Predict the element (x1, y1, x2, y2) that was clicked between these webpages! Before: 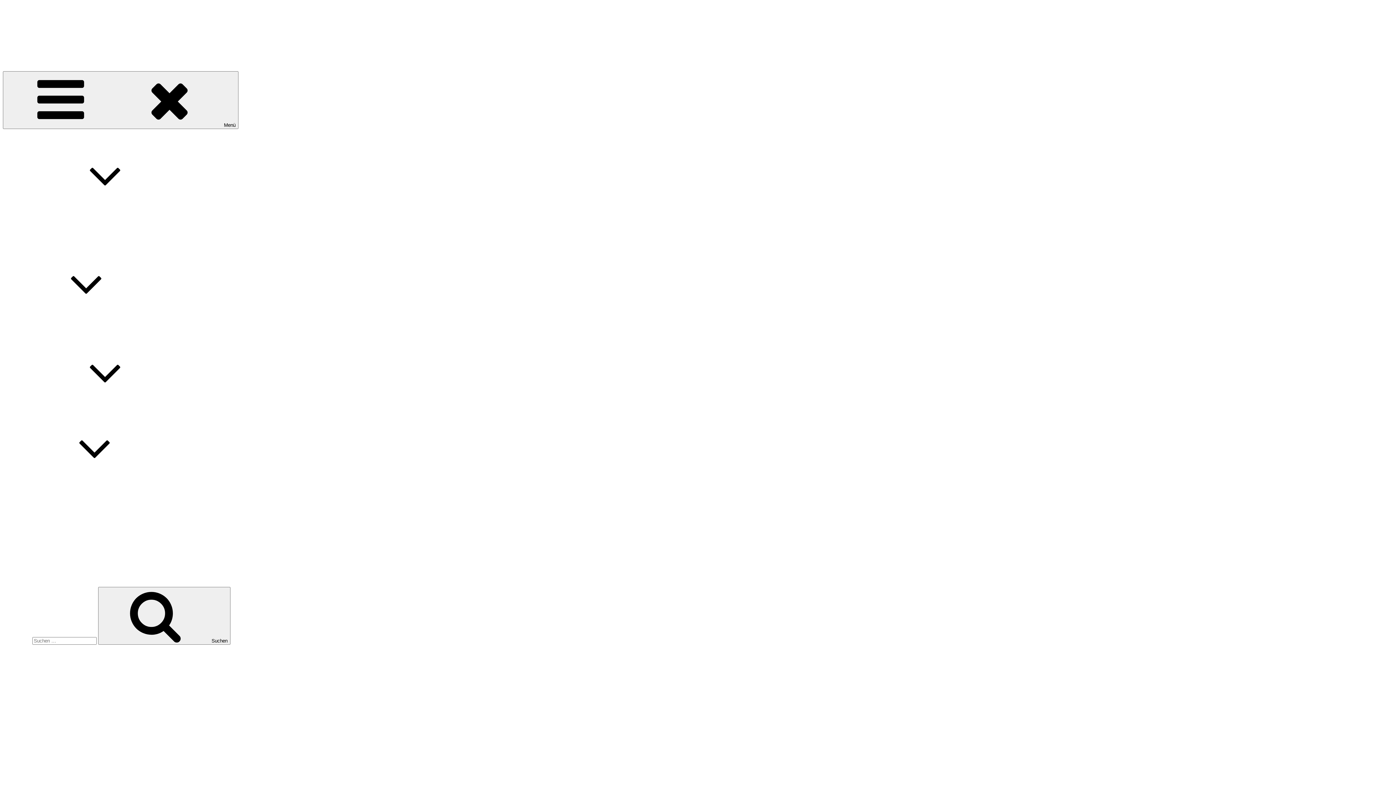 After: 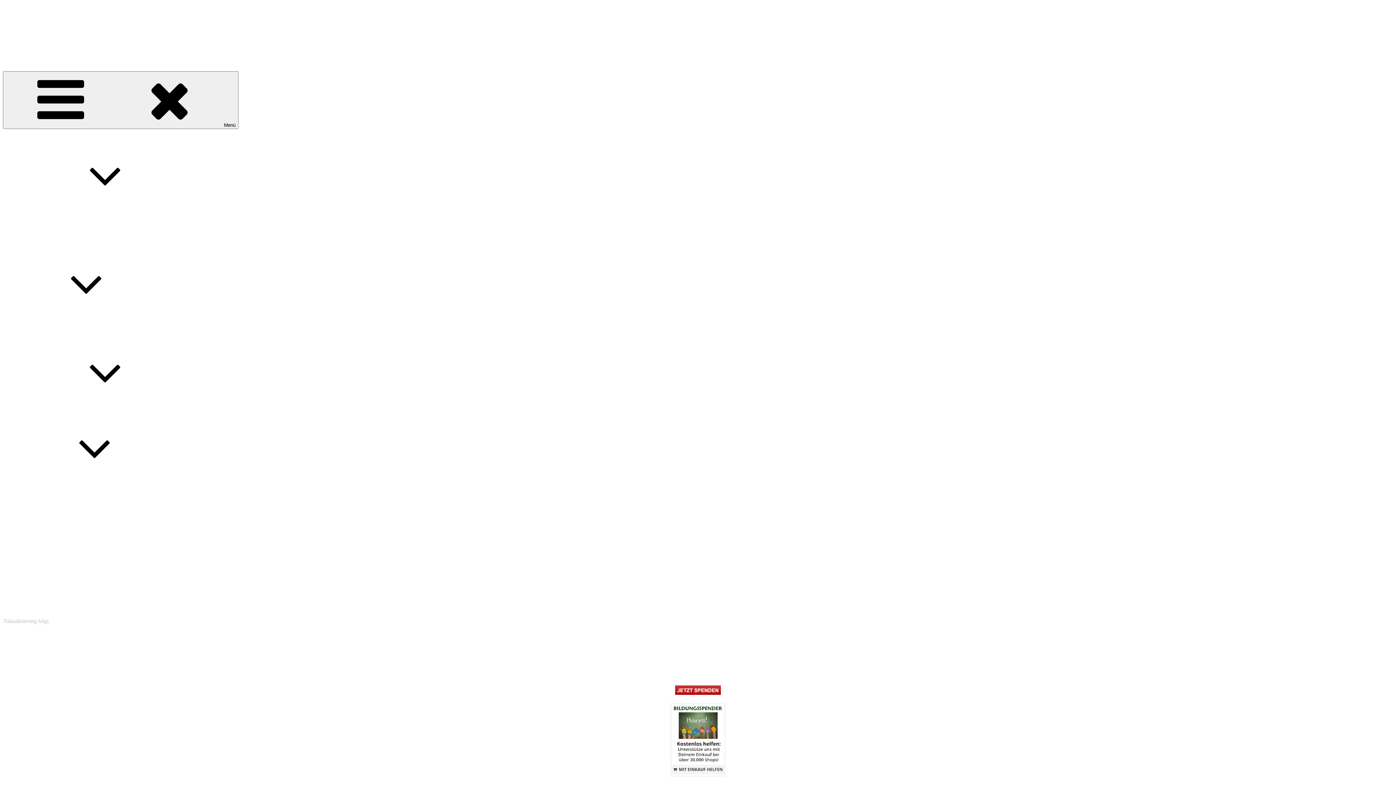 Action: label: Unser FÖV-Team bbox: (32, 412, 88, 421)